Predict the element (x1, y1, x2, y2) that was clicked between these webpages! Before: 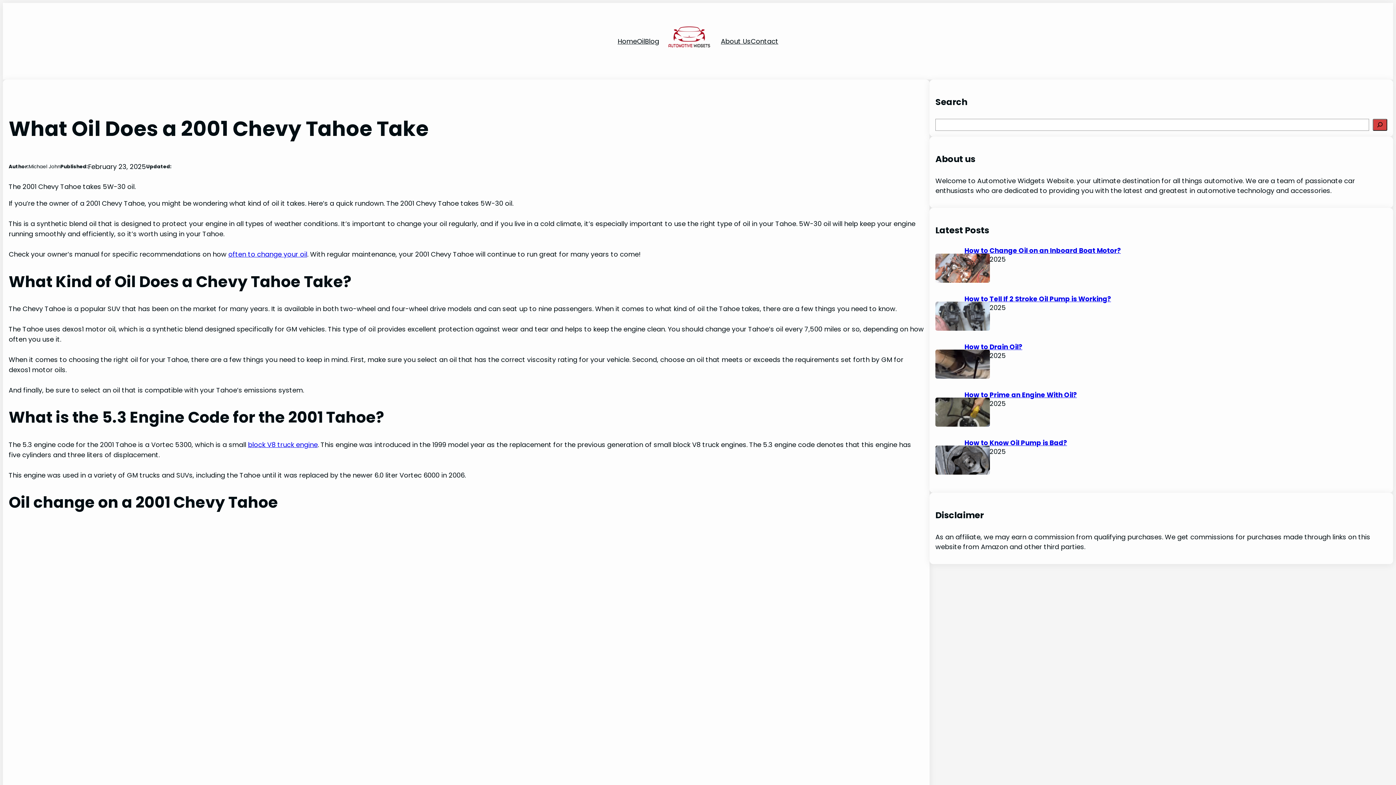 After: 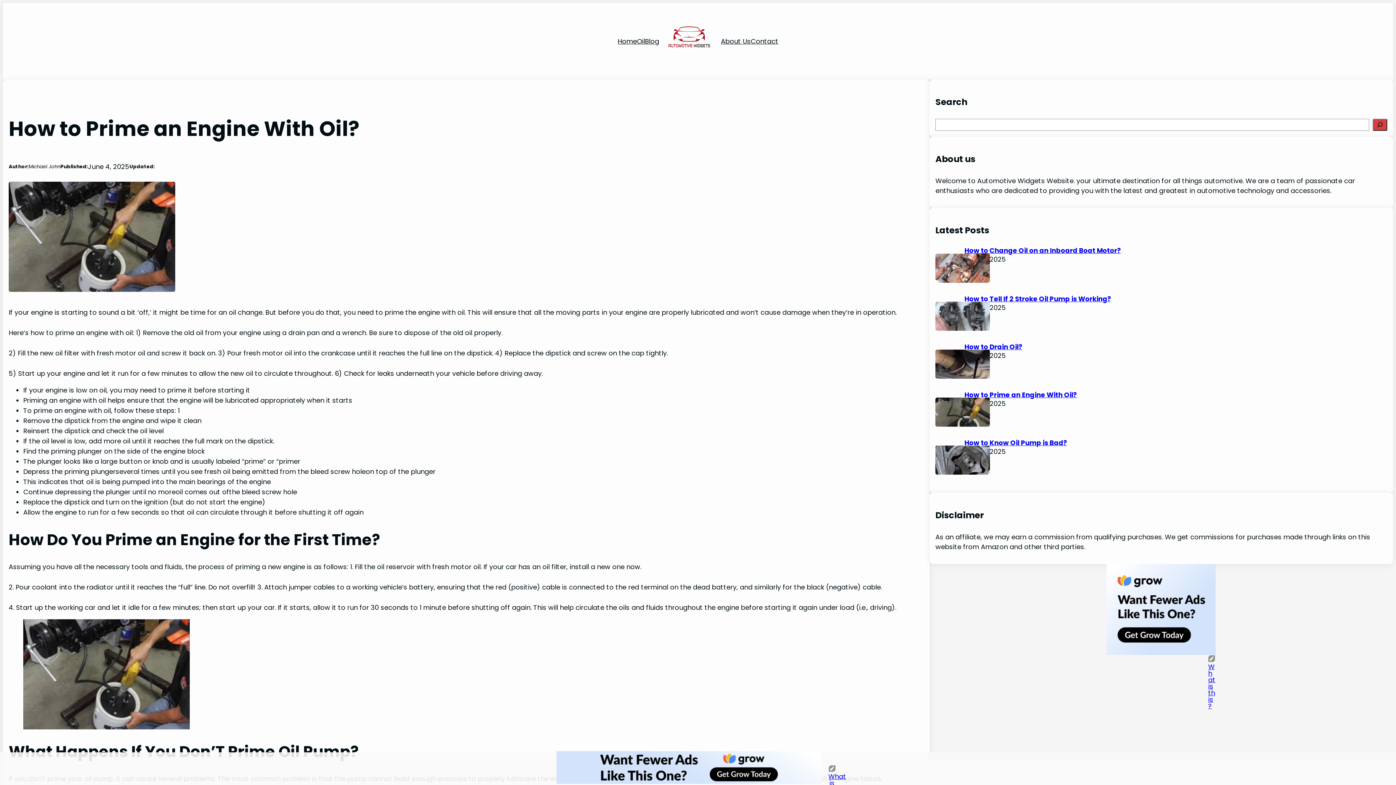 Action: label: How to Prime an Engine With Oil? bbox: (964, 390, 1077, 399)